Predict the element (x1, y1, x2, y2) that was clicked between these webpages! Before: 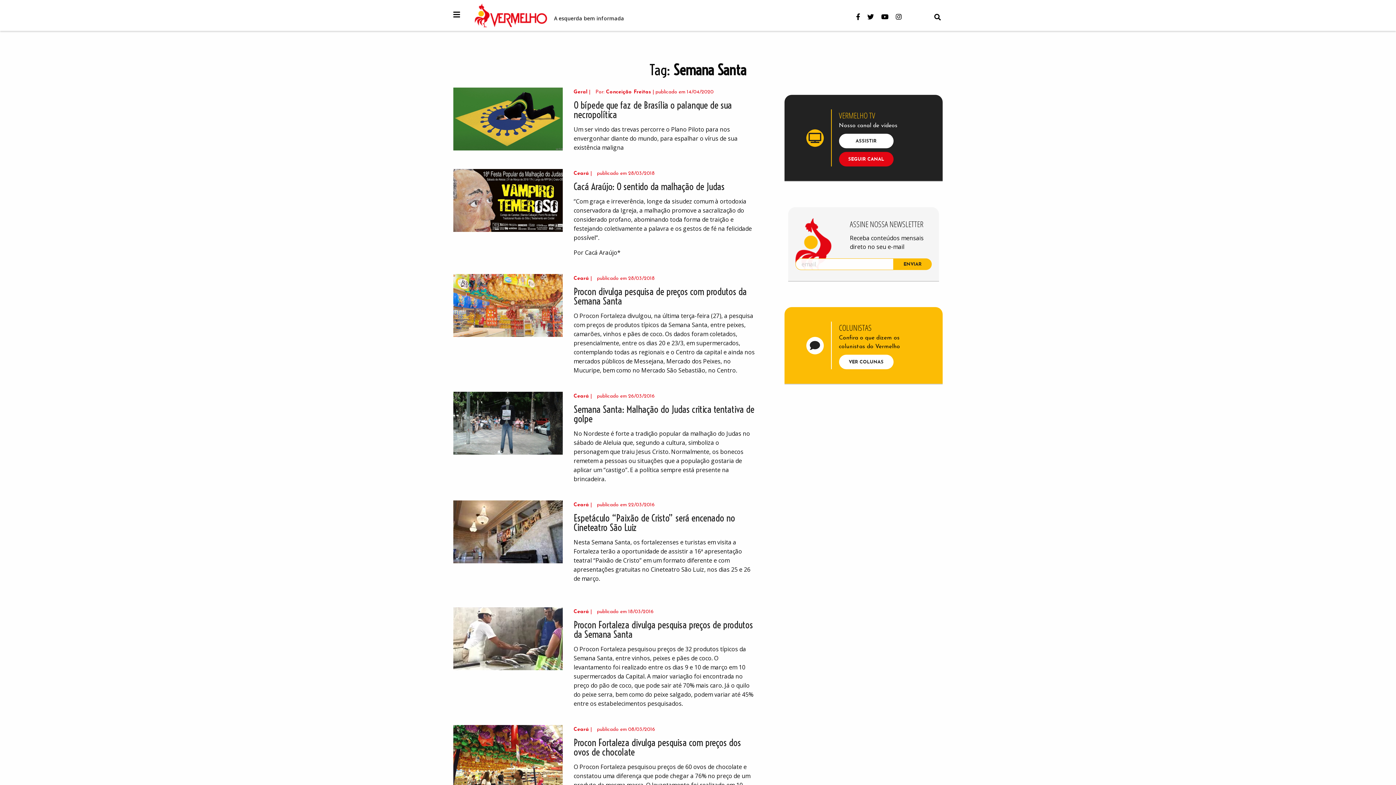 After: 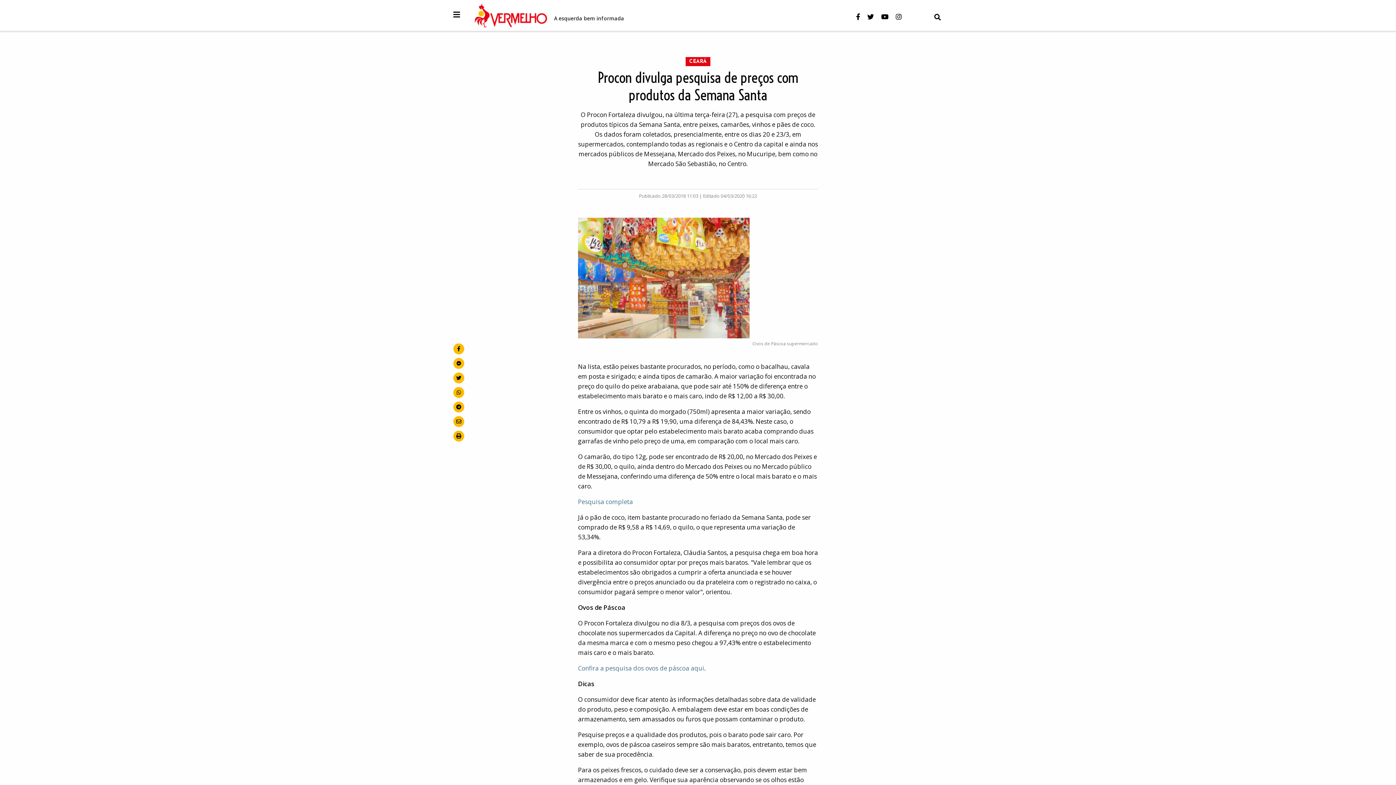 Action: bbox: (453, 274, 562, 337)